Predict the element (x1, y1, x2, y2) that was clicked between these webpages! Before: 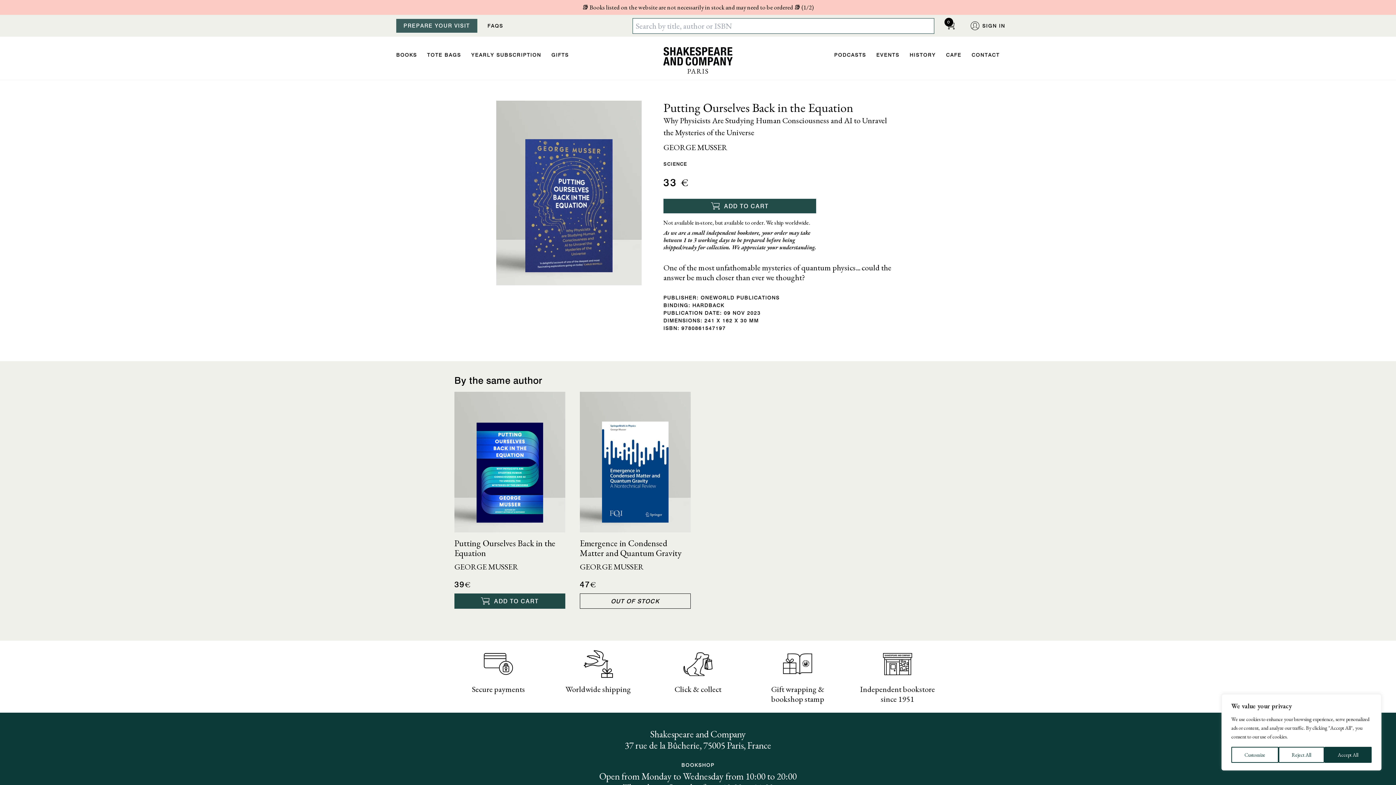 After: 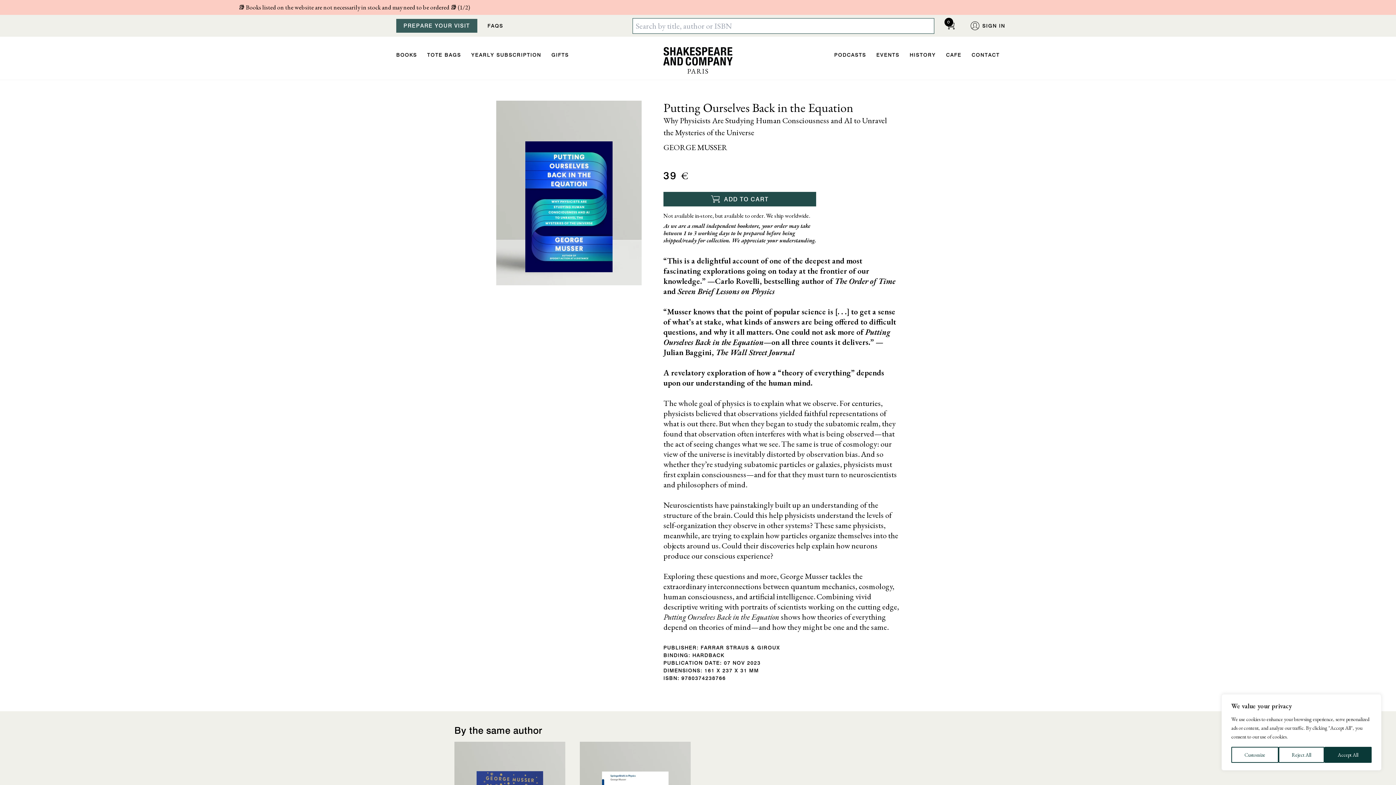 Action: label: Putting Ourselves Back in the Equation bbox: (454, 392, 565, 532)